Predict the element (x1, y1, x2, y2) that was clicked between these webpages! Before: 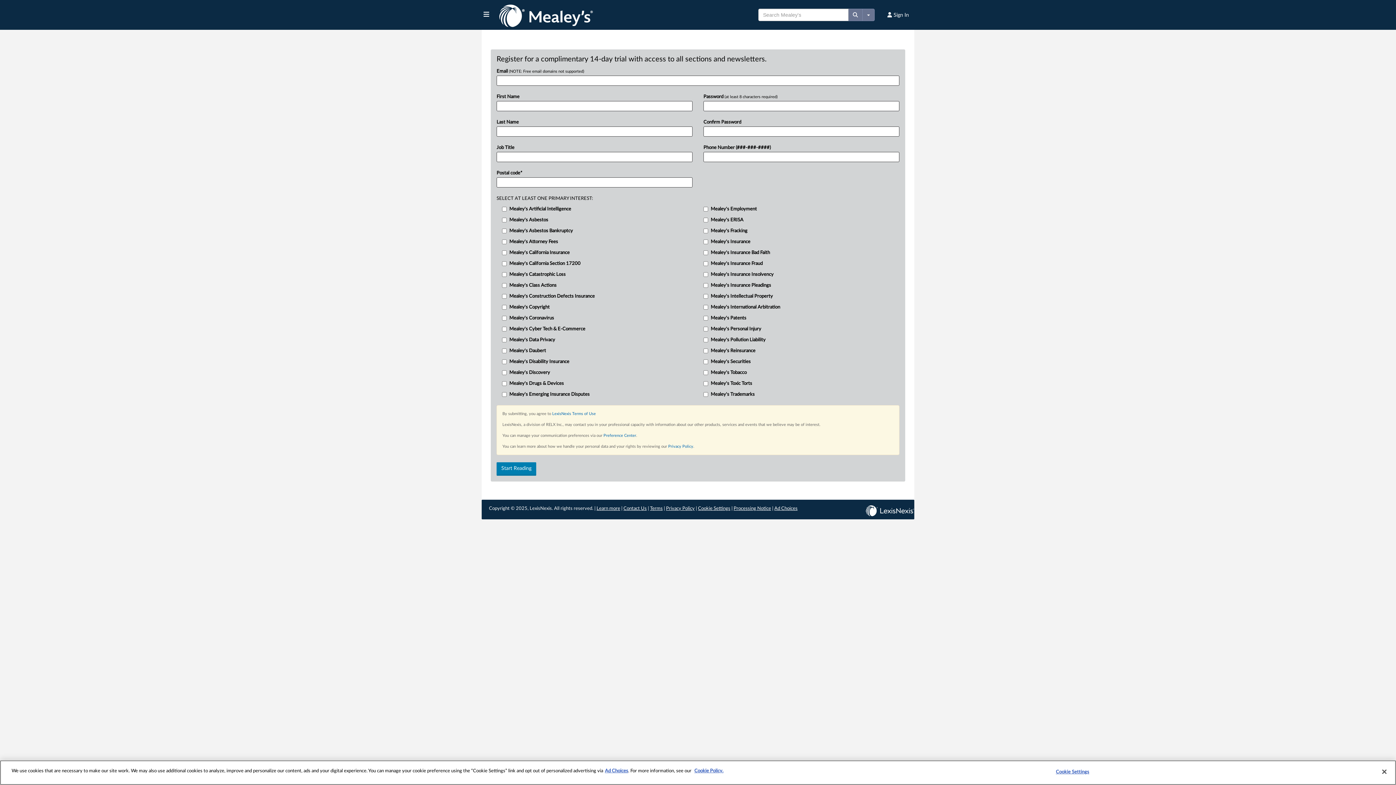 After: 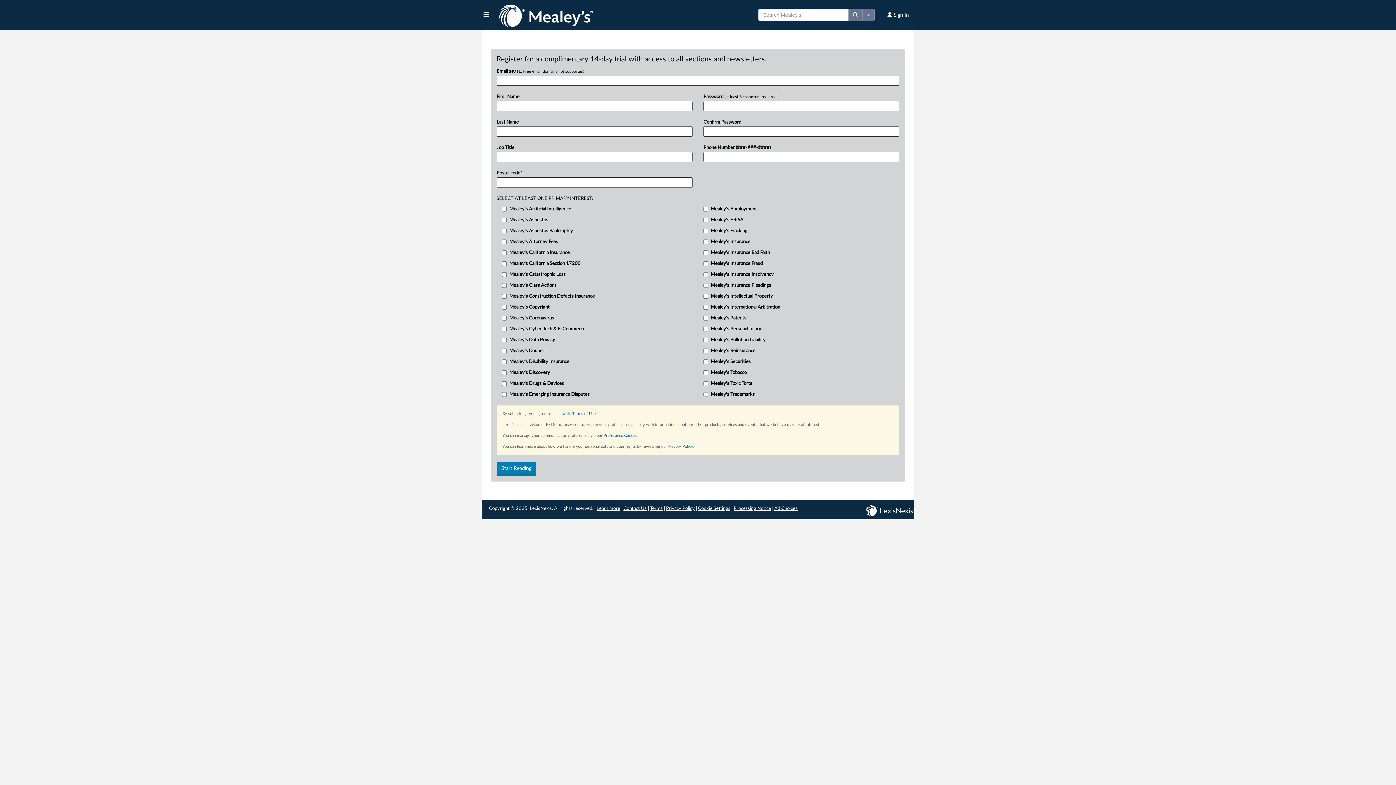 Action: bbox: (483, 10, 498, 18)